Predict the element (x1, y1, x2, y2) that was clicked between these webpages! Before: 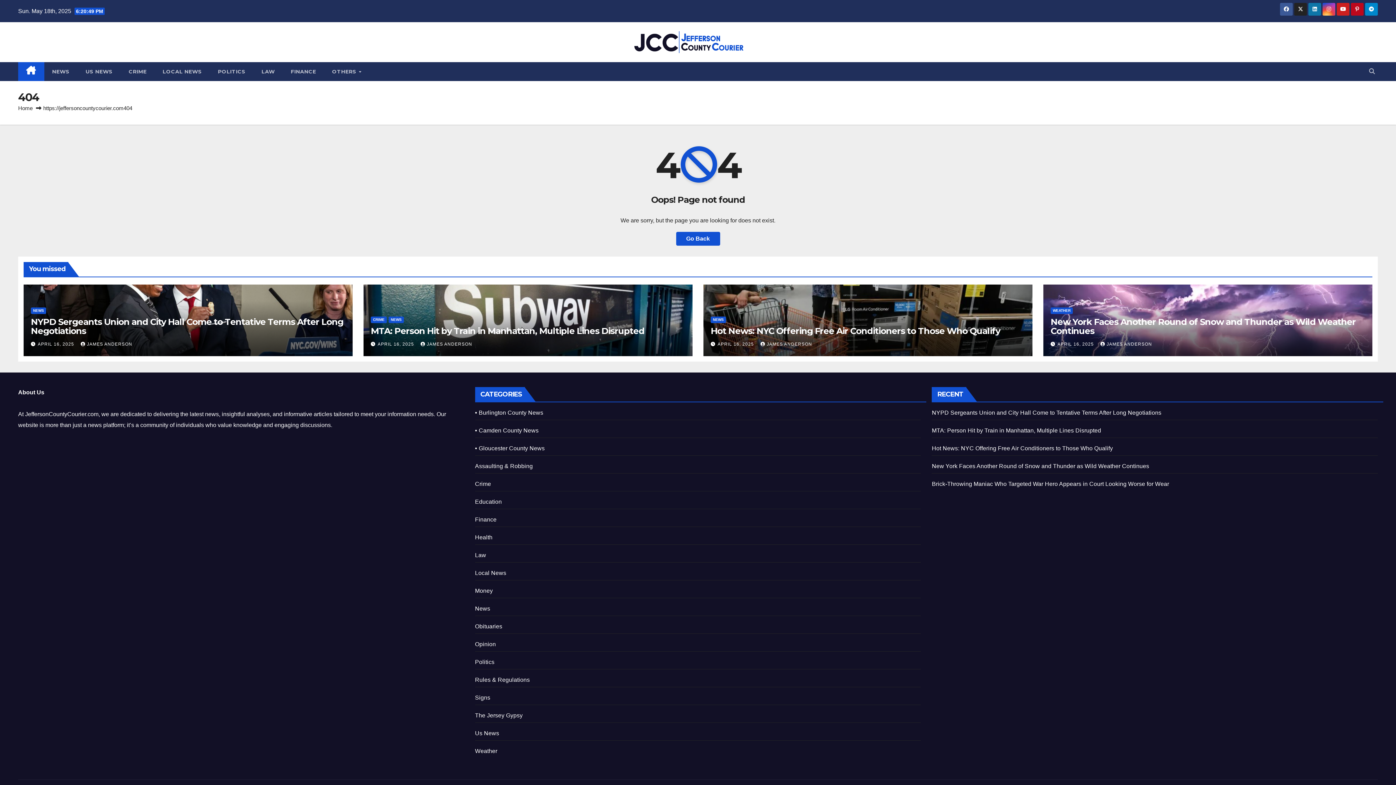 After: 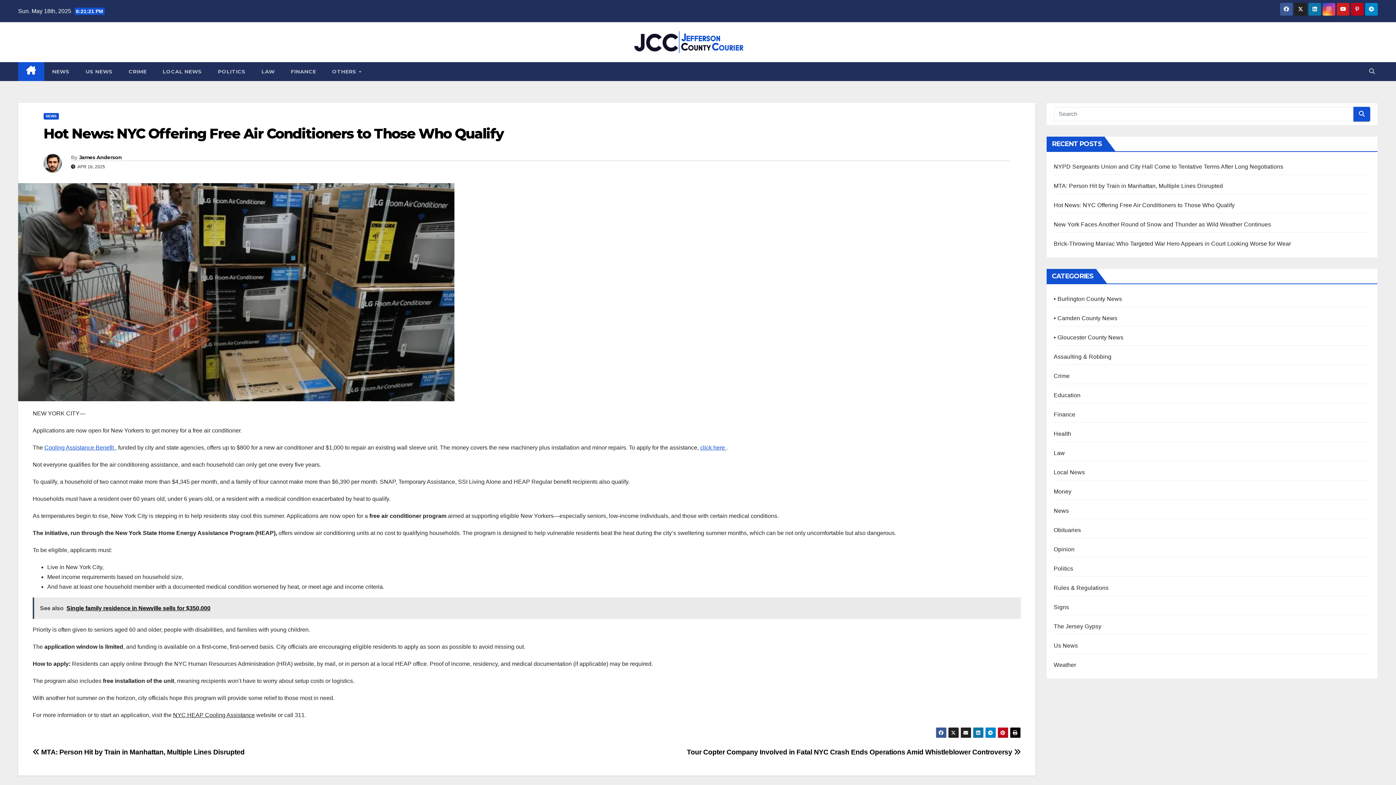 Action: bbox: (932, 445, 1113, 451) label: Hot News: NYC Offering Free Air Conditioners to Those Who Qualify